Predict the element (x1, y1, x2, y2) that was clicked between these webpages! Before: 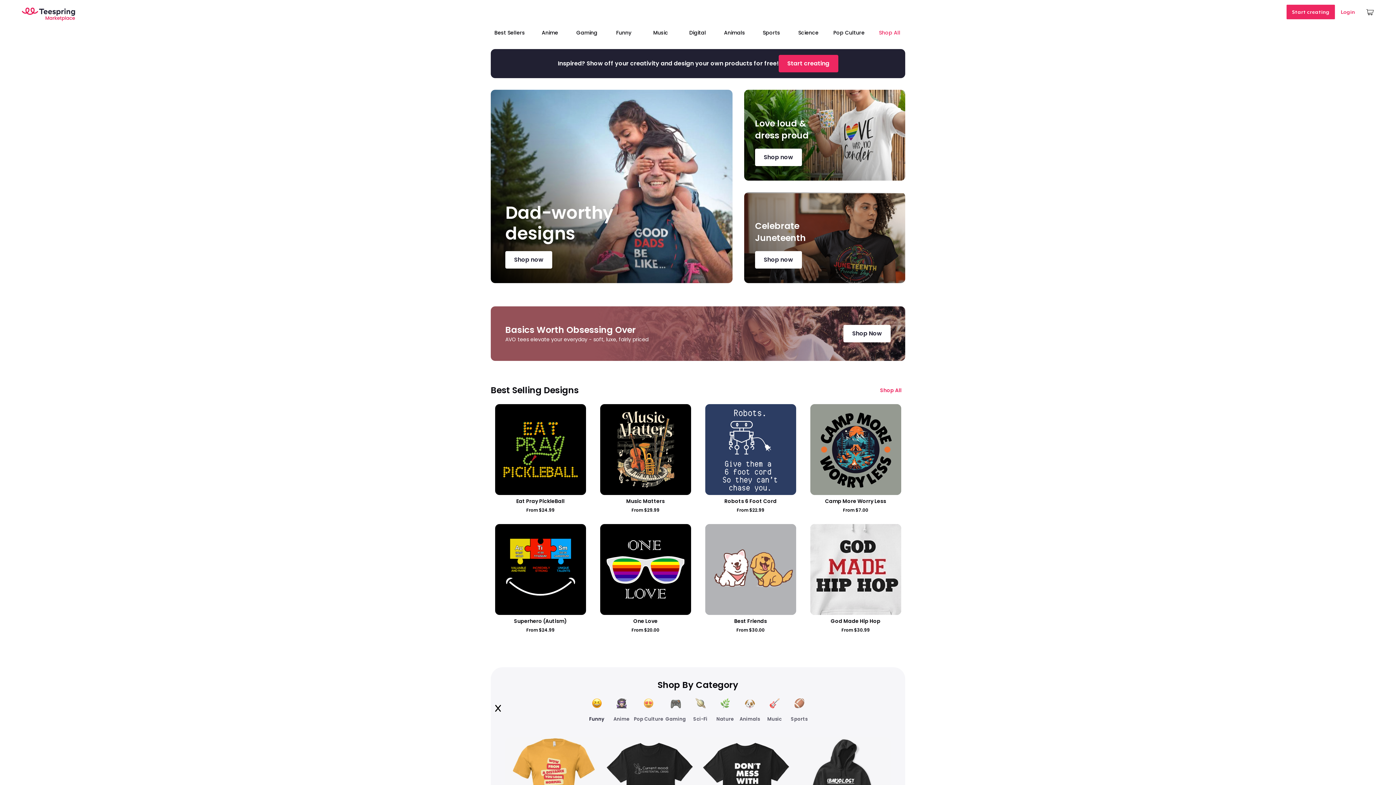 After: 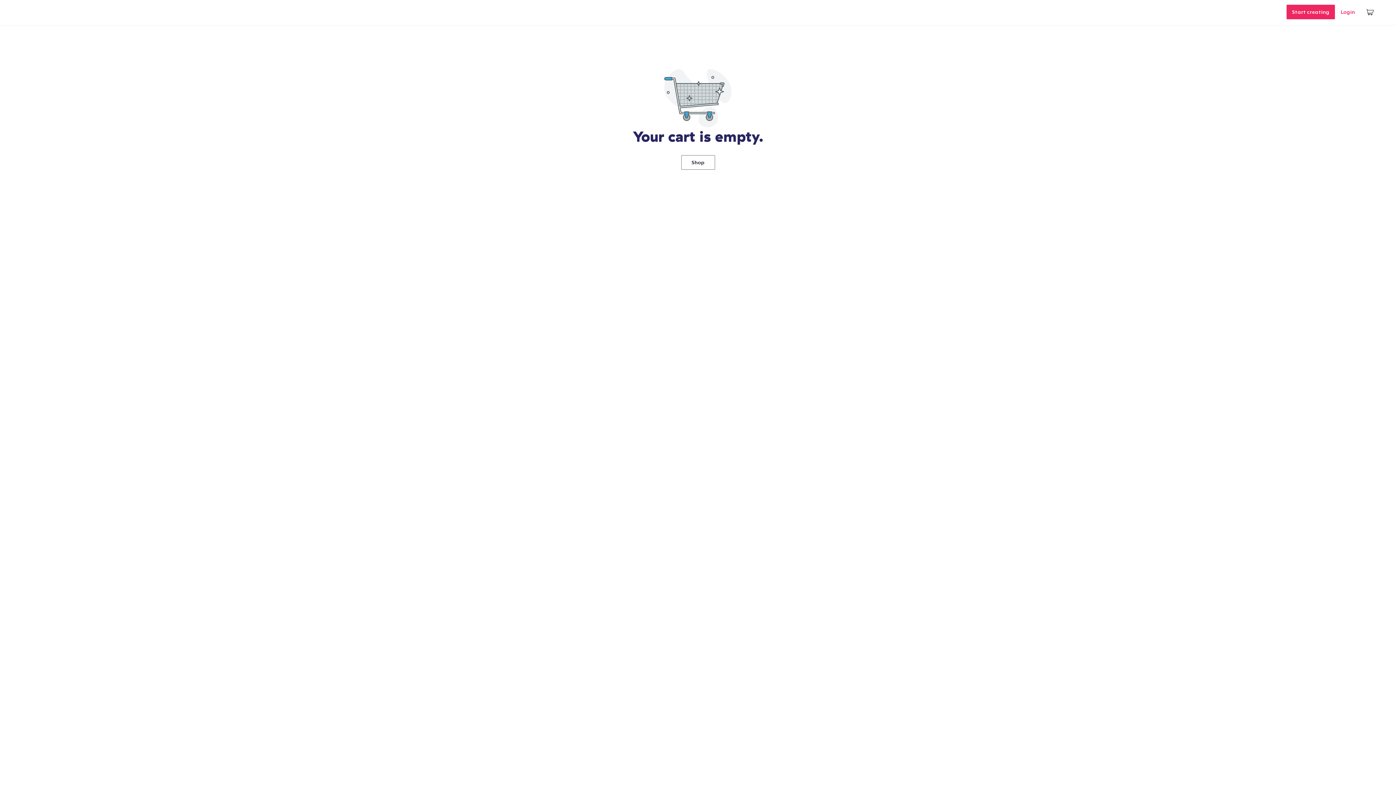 Action: bbox: (1361, 1, 1380, 22)